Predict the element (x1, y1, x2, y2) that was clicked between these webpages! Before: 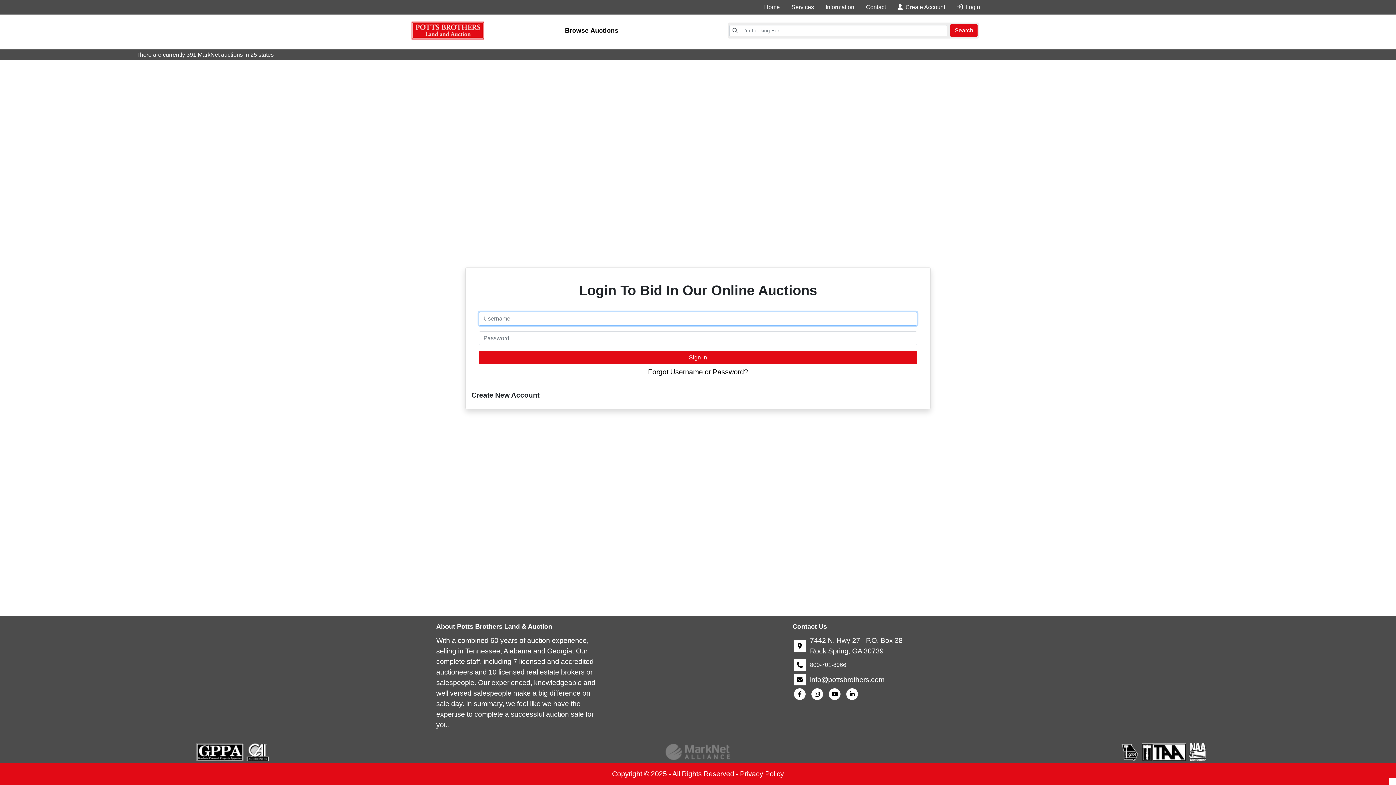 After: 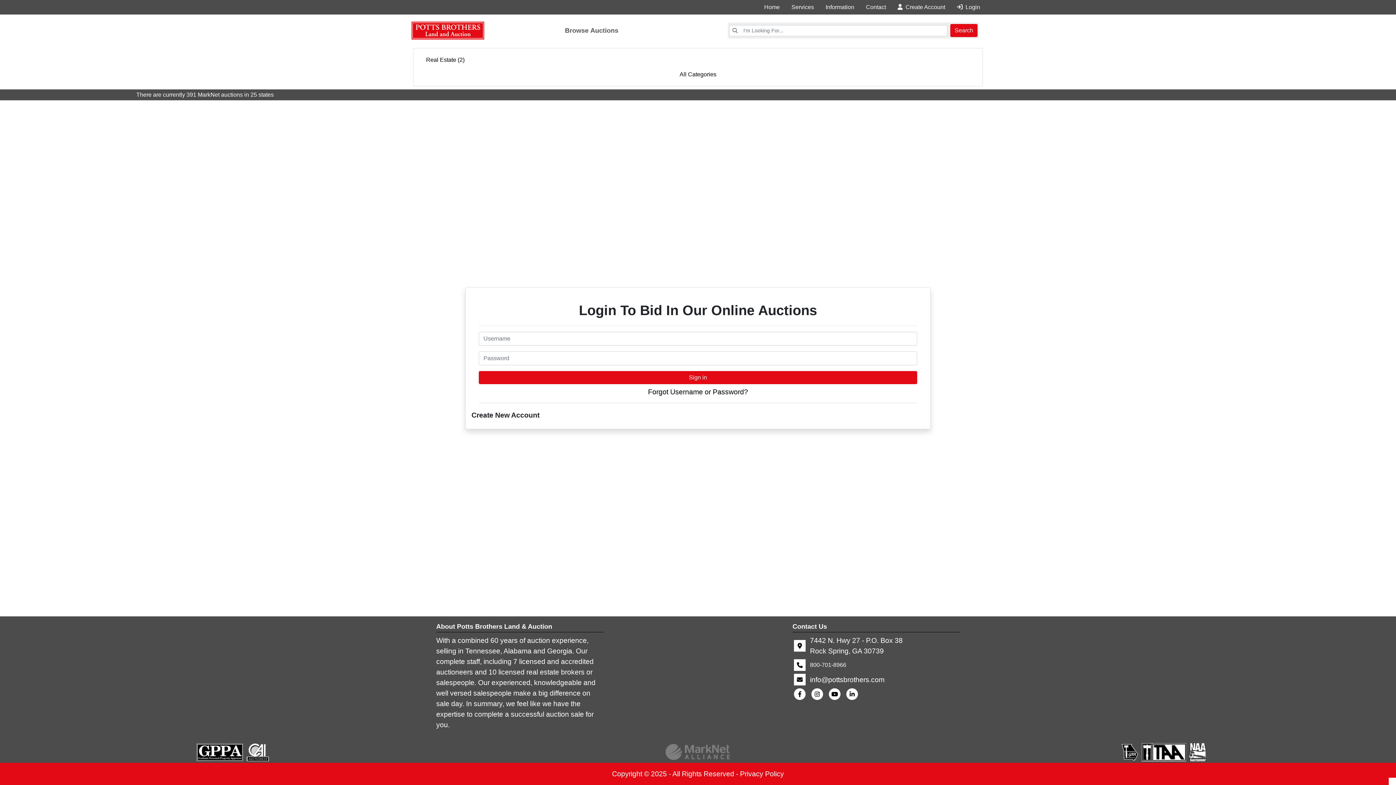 Action: label: Browse Auctions bbox: (560, 23, 623, 38)